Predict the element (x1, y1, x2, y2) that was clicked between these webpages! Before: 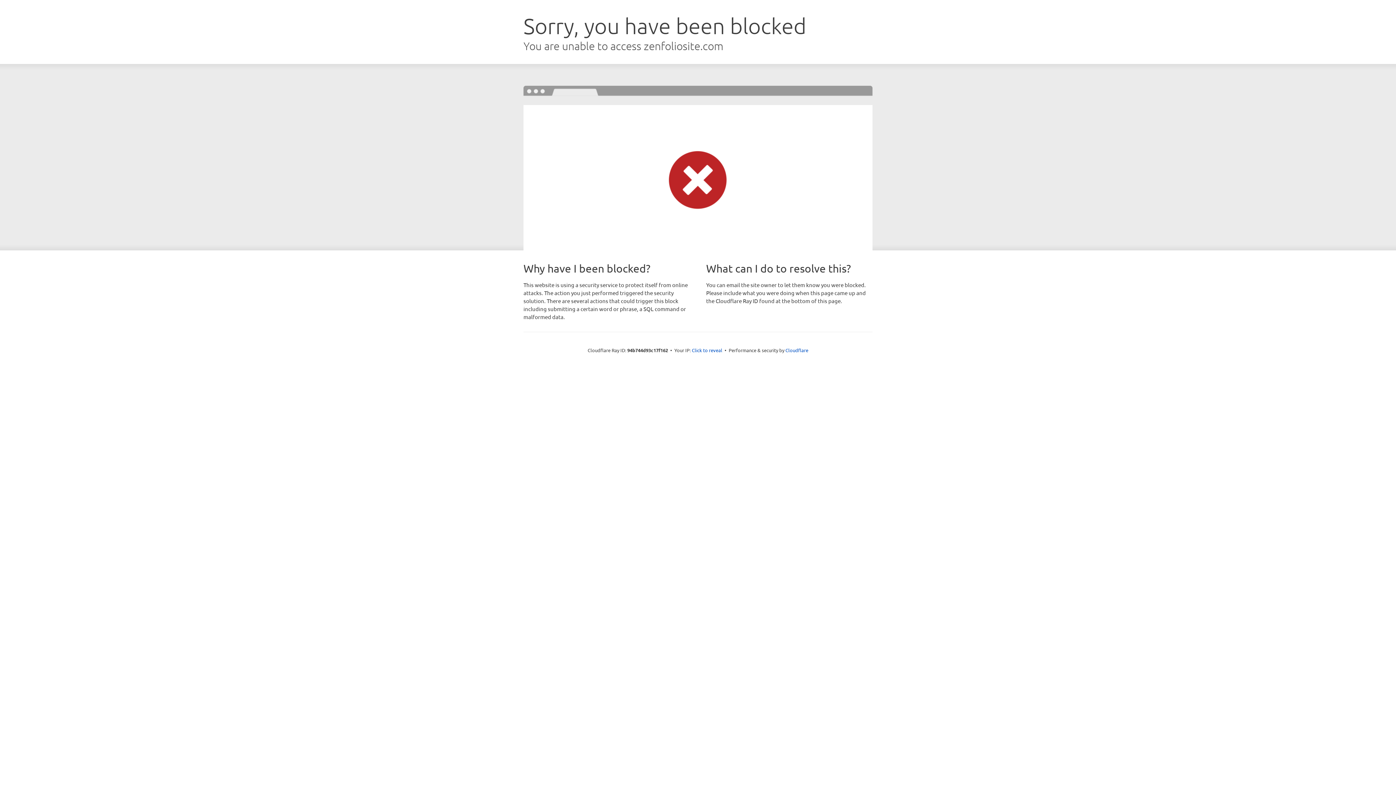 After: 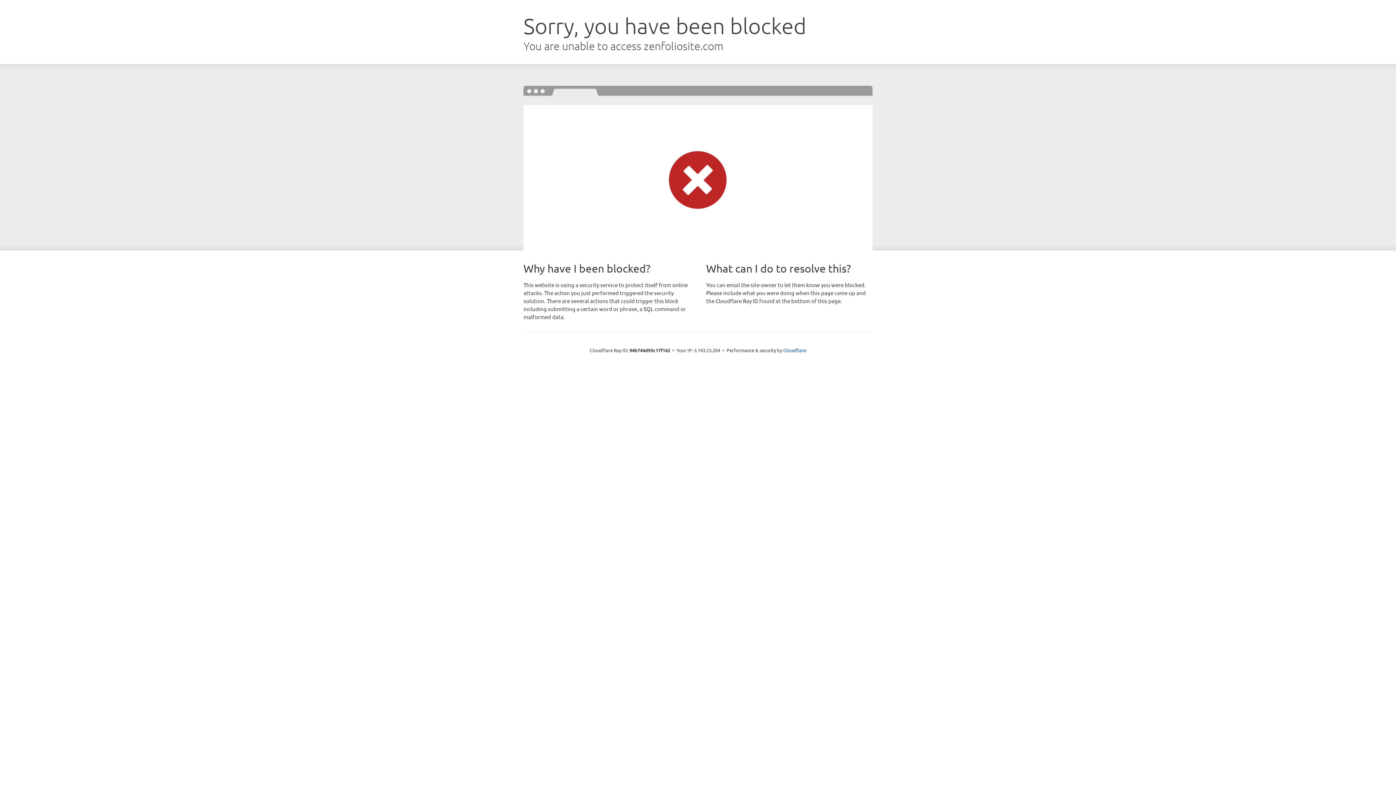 Action: label: Click to reveal bbox: (692, 346, 722, 353)